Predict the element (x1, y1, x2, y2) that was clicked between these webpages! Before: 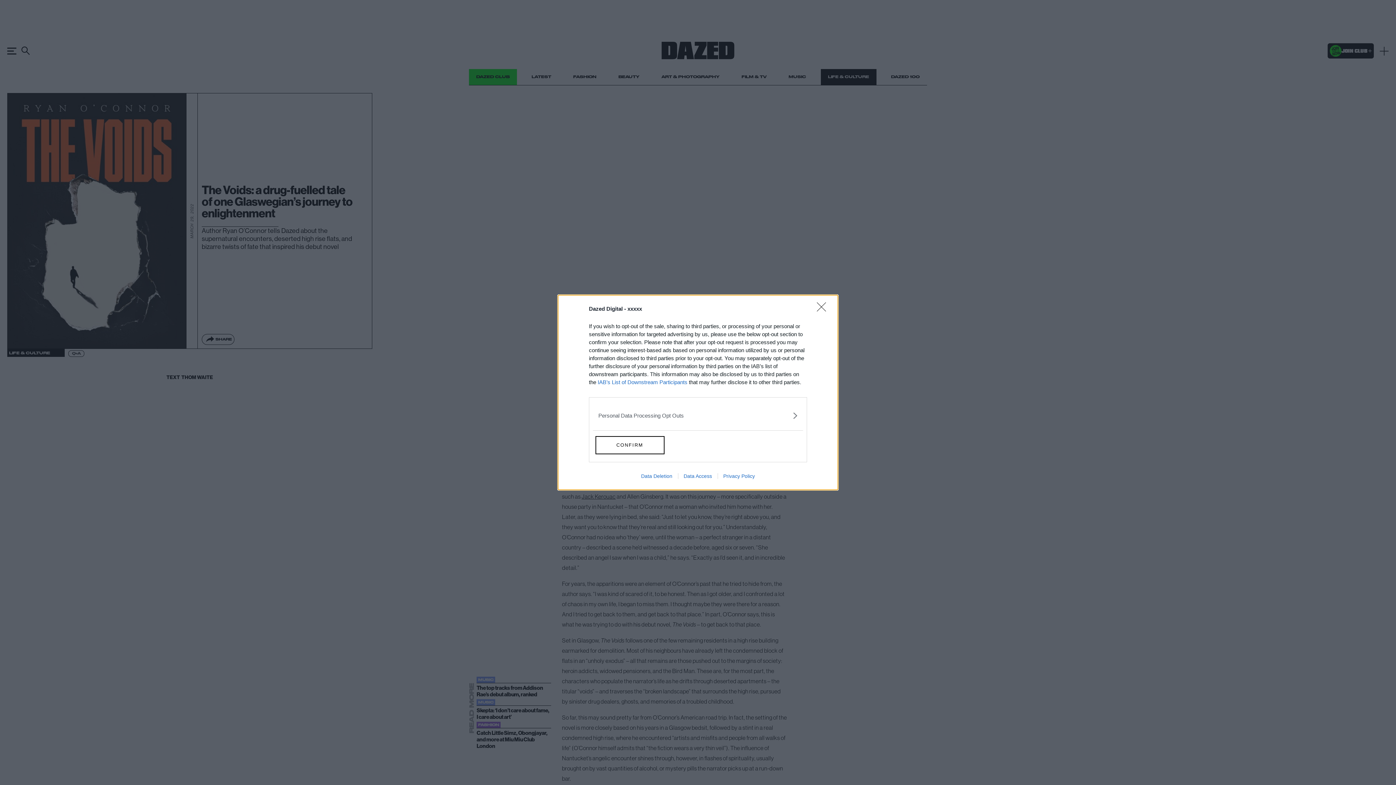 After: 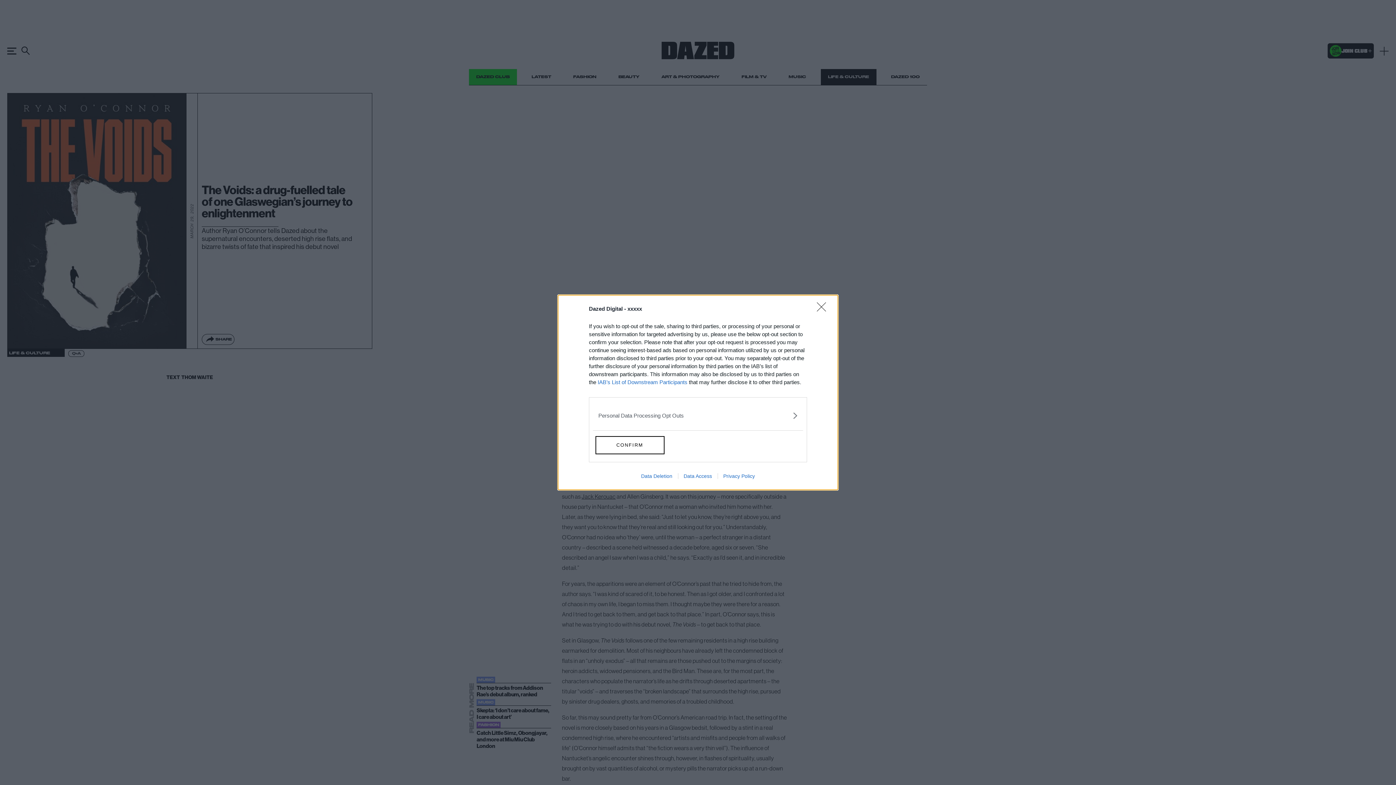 Action: bbox: (717, 473, 760, 479) label: Privacy Policy